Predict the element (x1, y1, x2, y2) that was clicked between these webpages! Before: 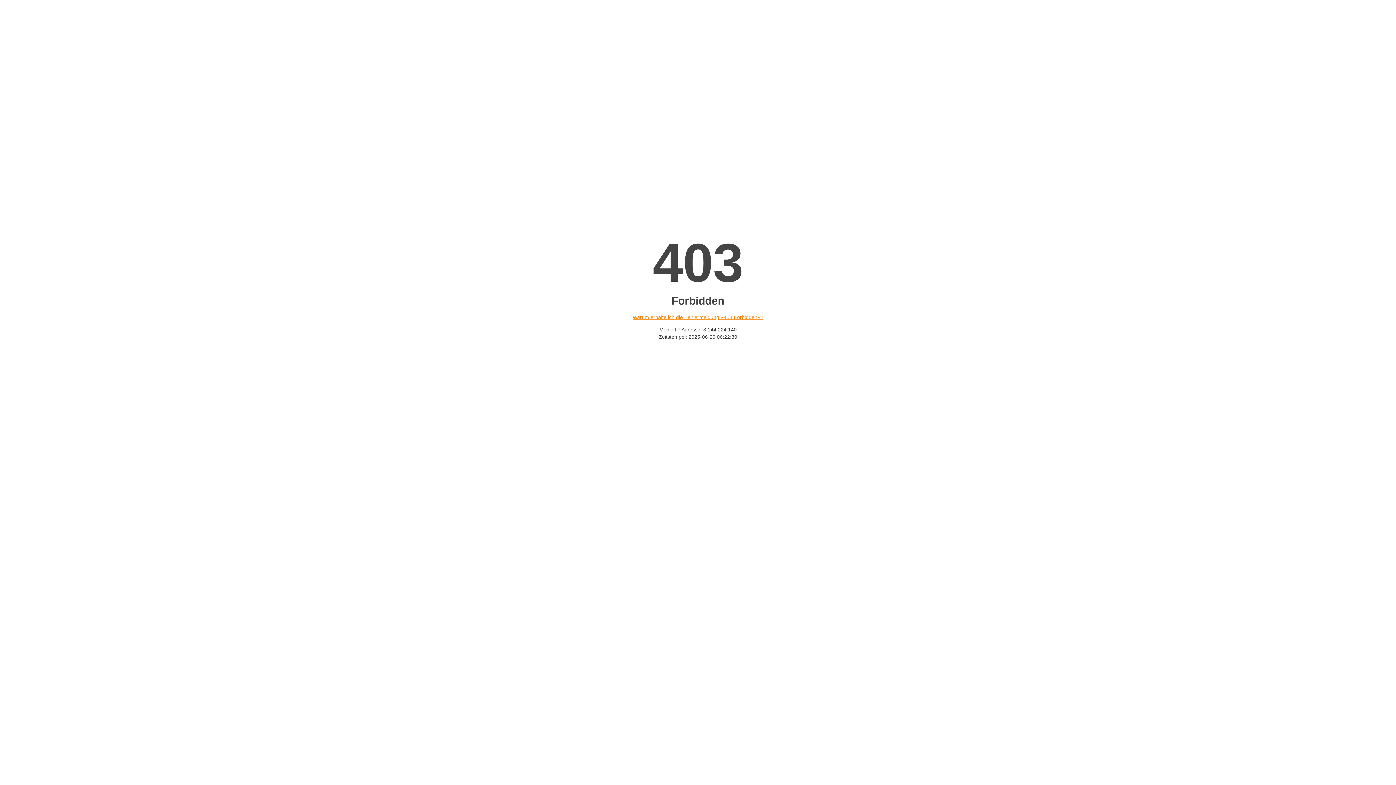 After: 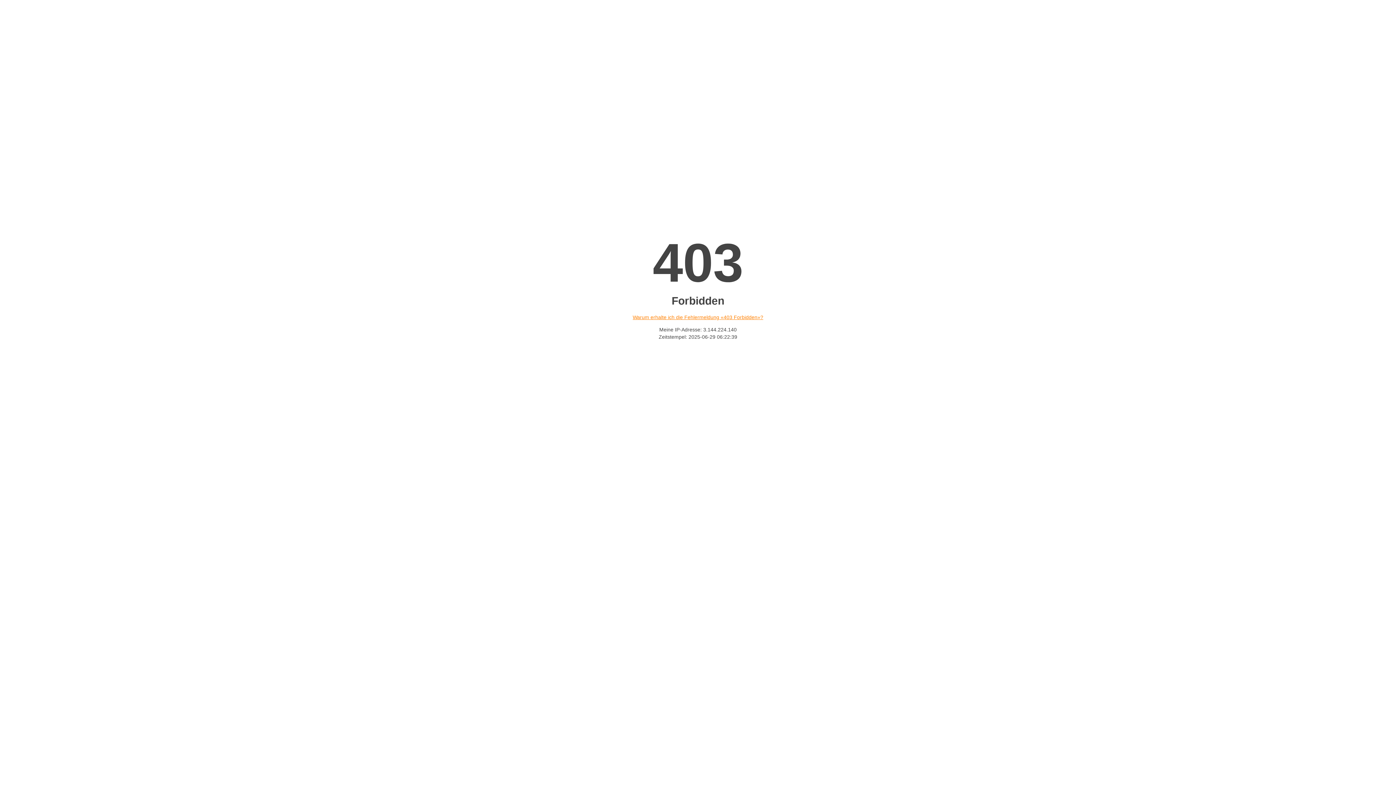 Action: label: Warum erhalte ich die Fehlermeldung «403 Forbidden»? bbox: (632, 314, 763, 320)